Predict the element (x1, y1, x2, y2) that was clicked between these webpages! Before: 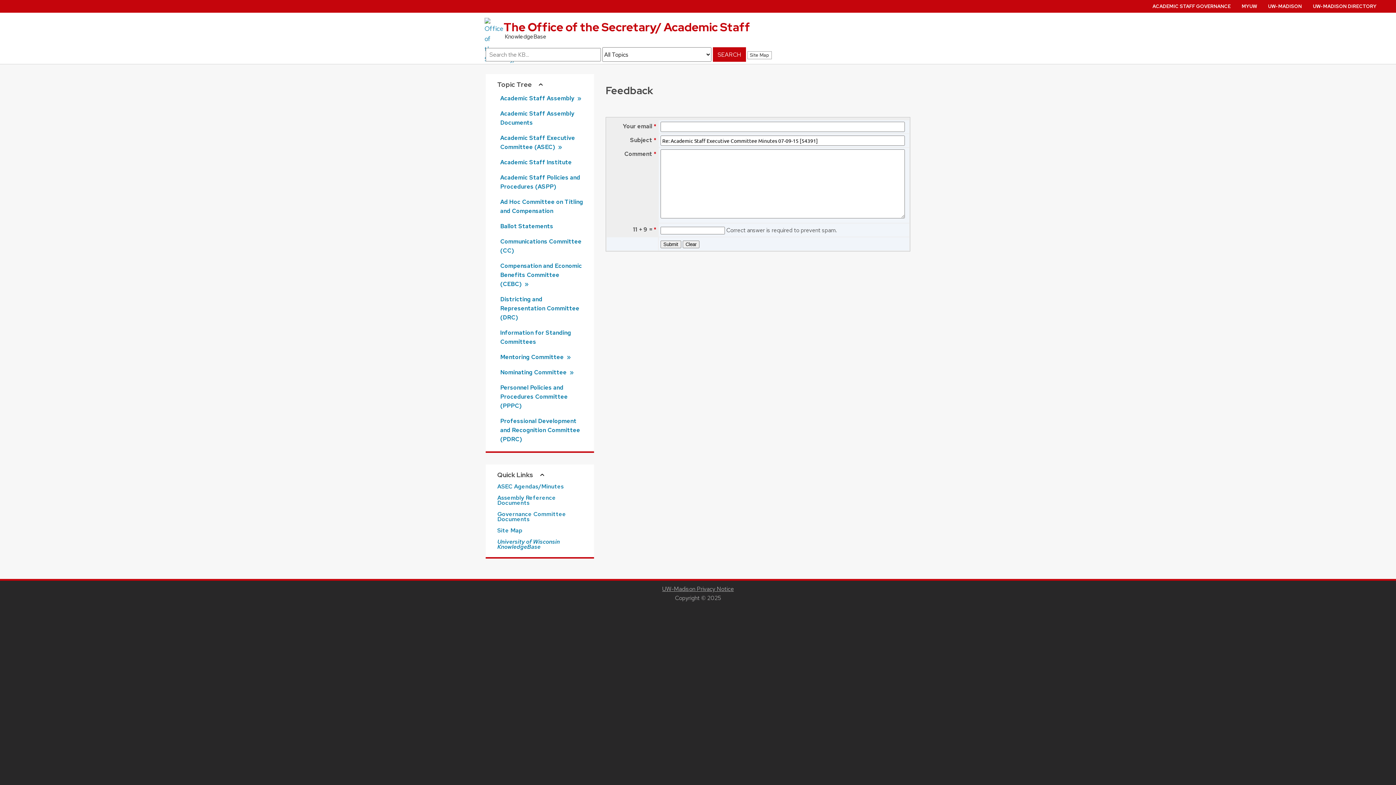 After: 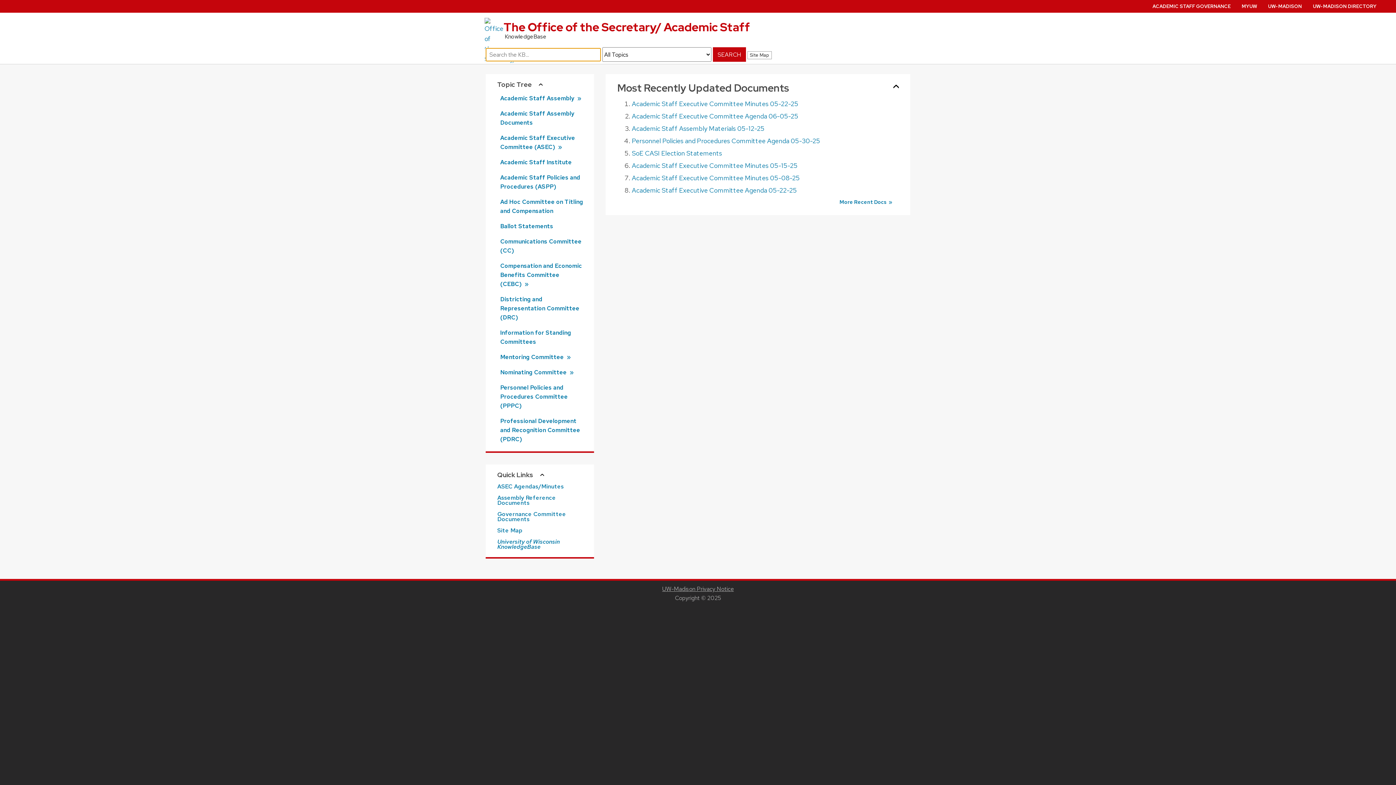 Action: bbox: (480, 17, 916, 40) label: The Office of the Secretary/ Academic Staff